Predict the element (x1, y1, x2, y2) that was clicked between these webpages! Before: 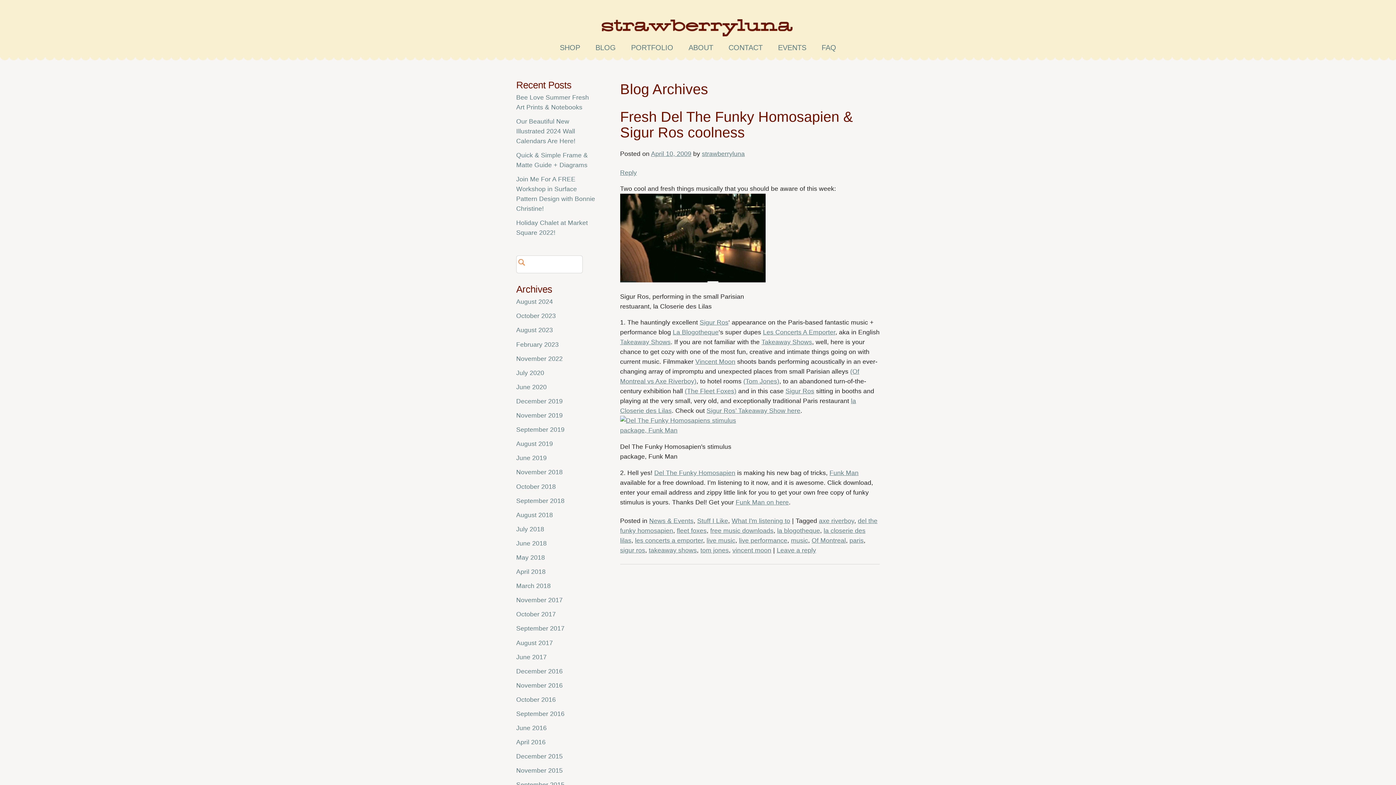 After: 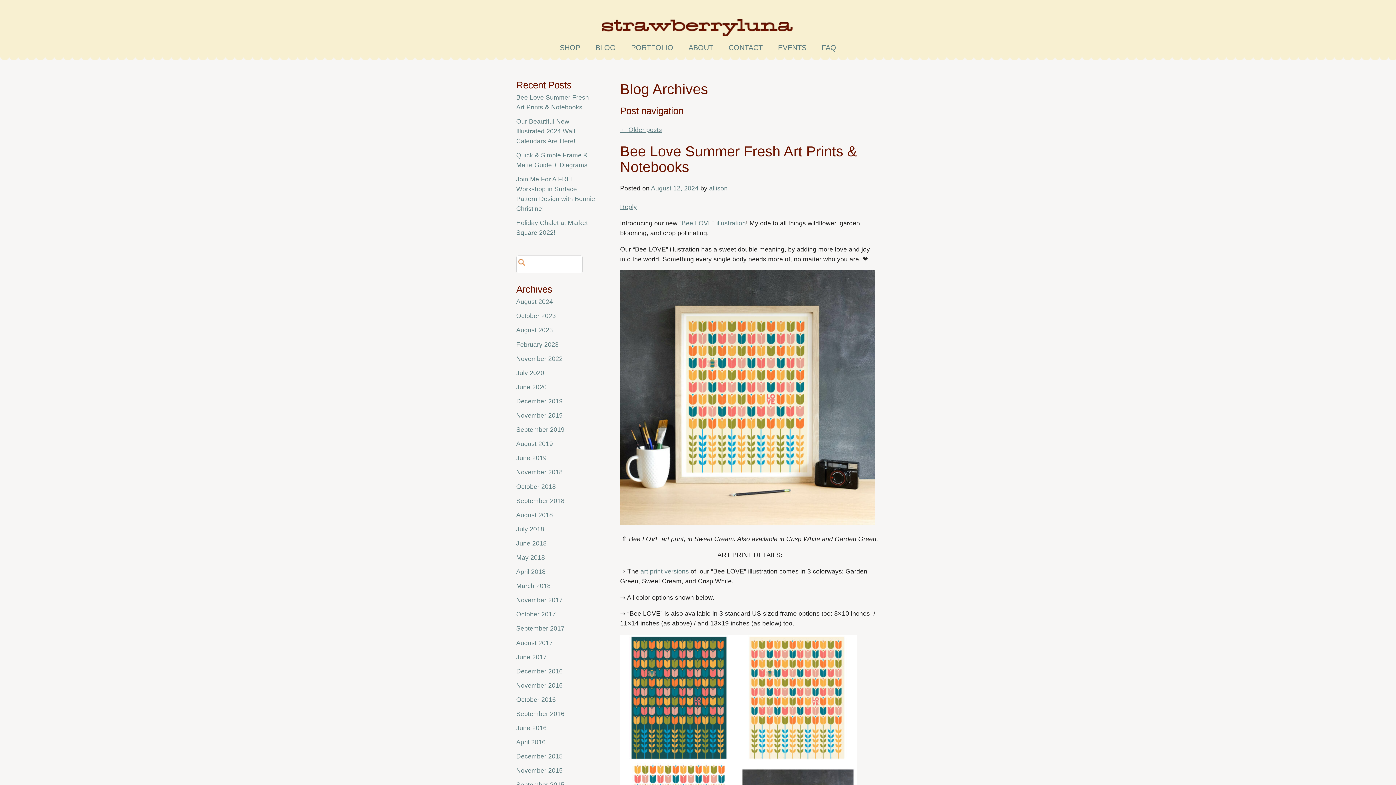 Action: bbox: (649, 517, 693, 524) label: News & Events